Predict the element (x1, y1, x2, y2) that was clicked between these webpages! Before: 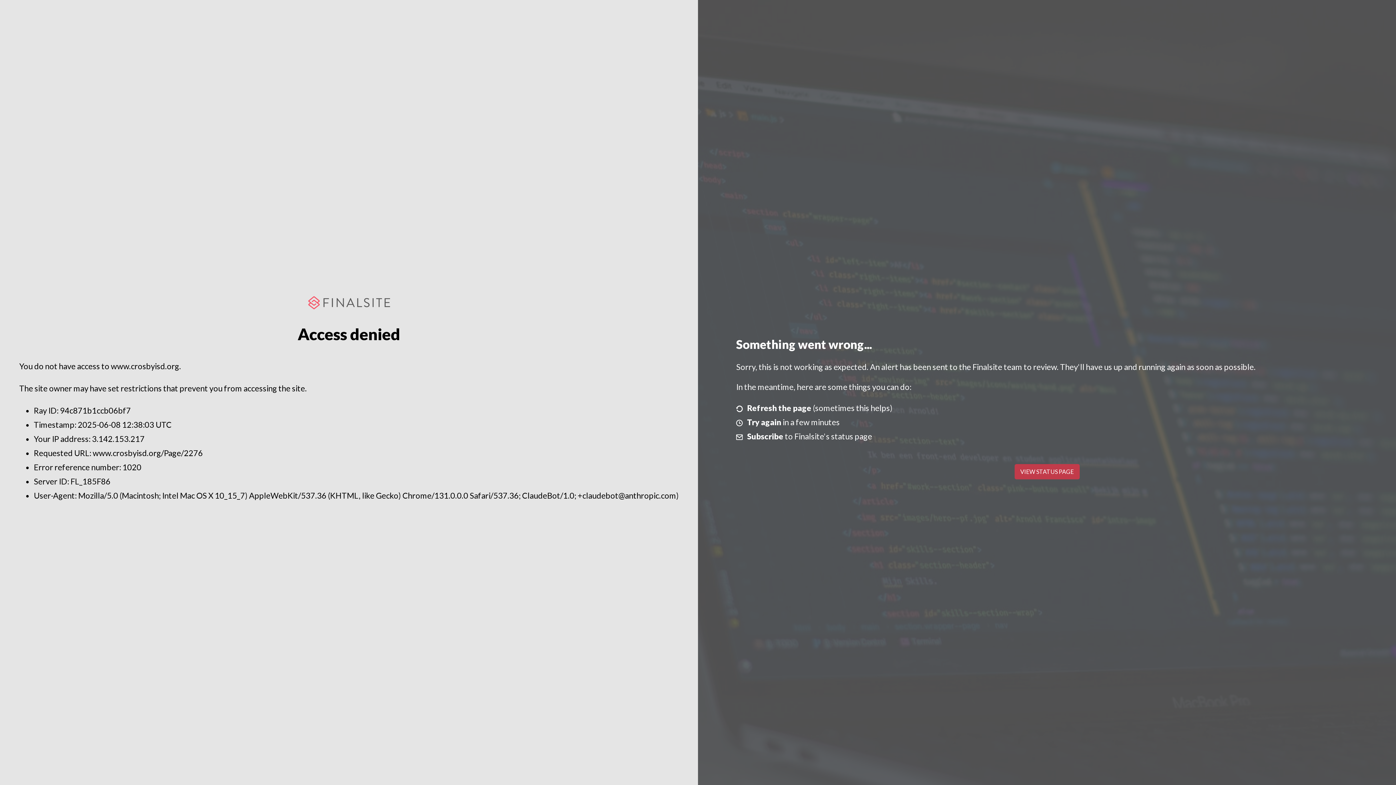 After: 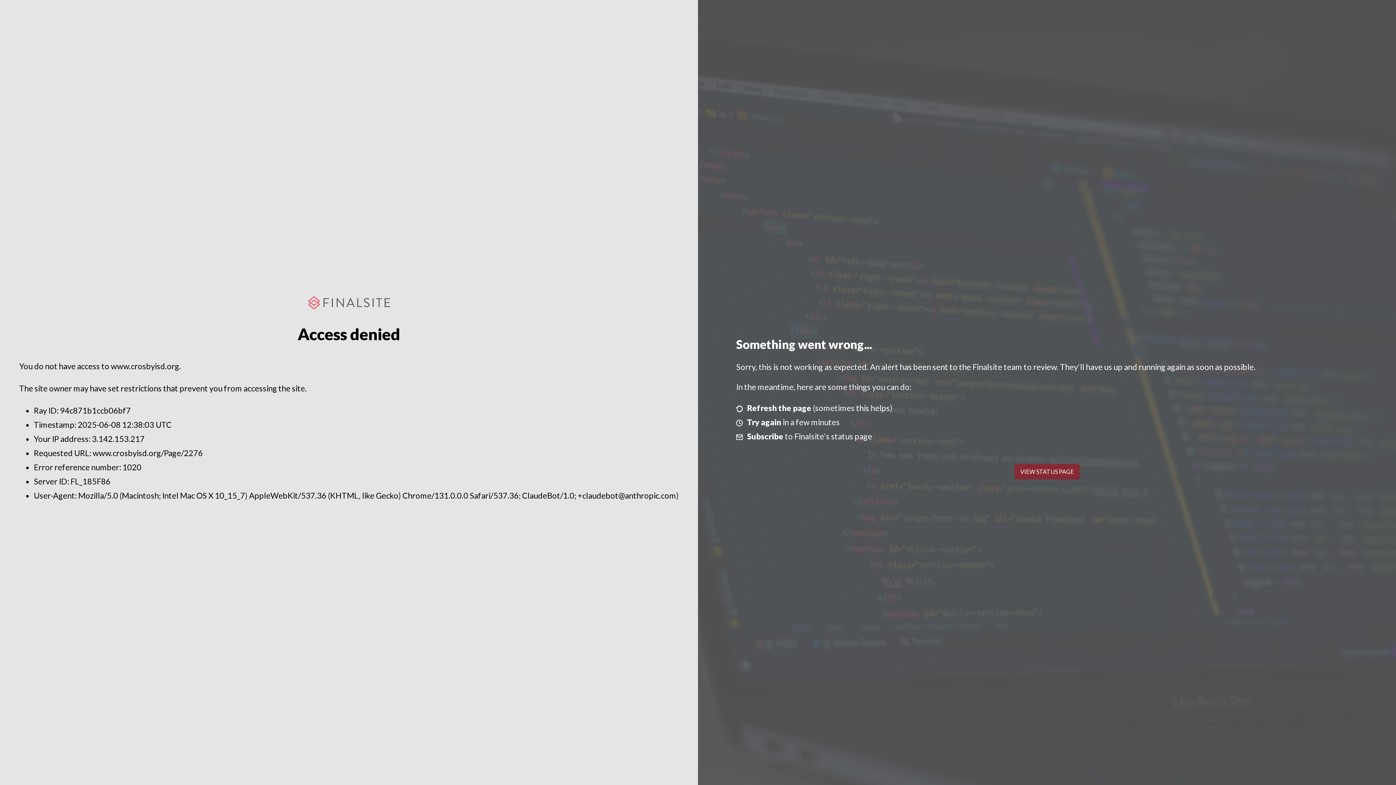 Action: bbox: (1014, 464, 1079, 479) label: VIEW STATUS PAGE